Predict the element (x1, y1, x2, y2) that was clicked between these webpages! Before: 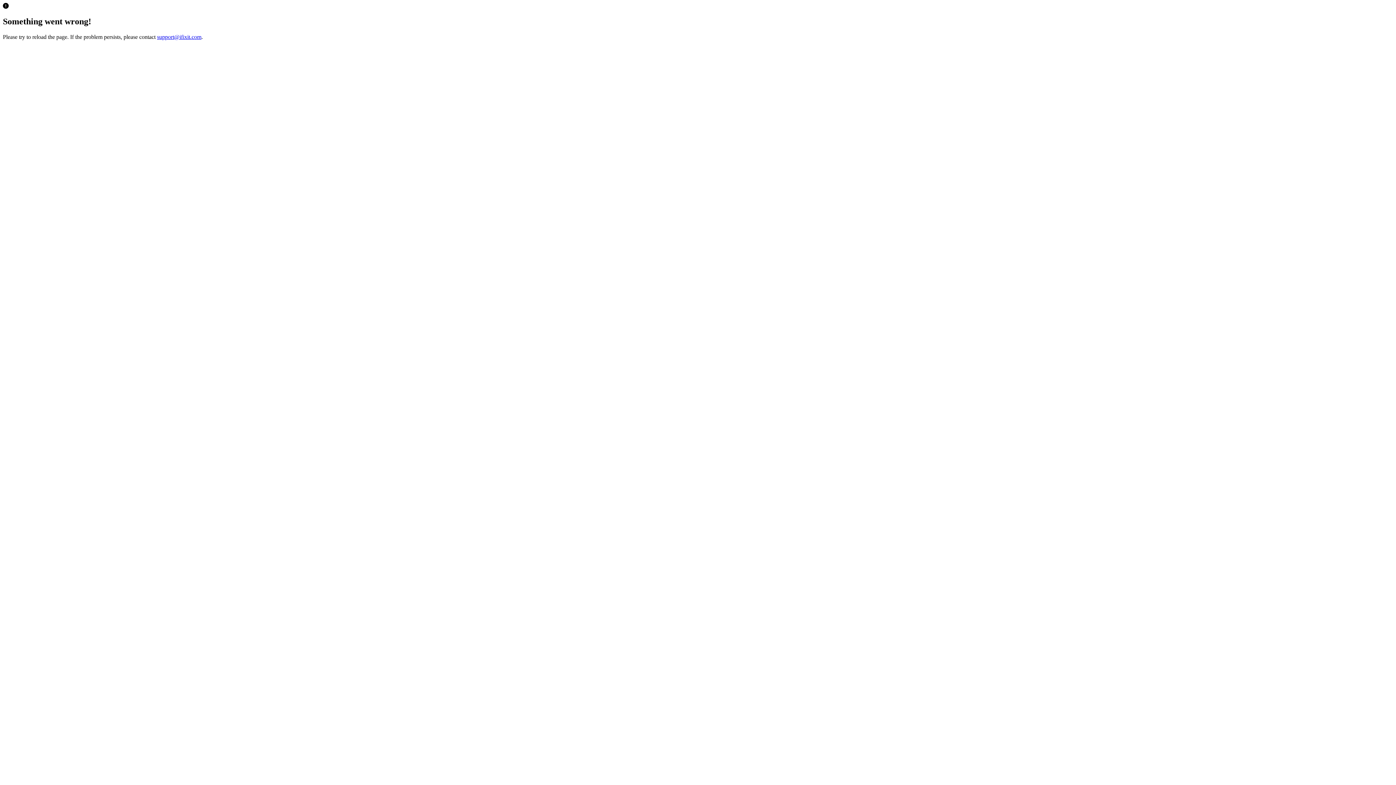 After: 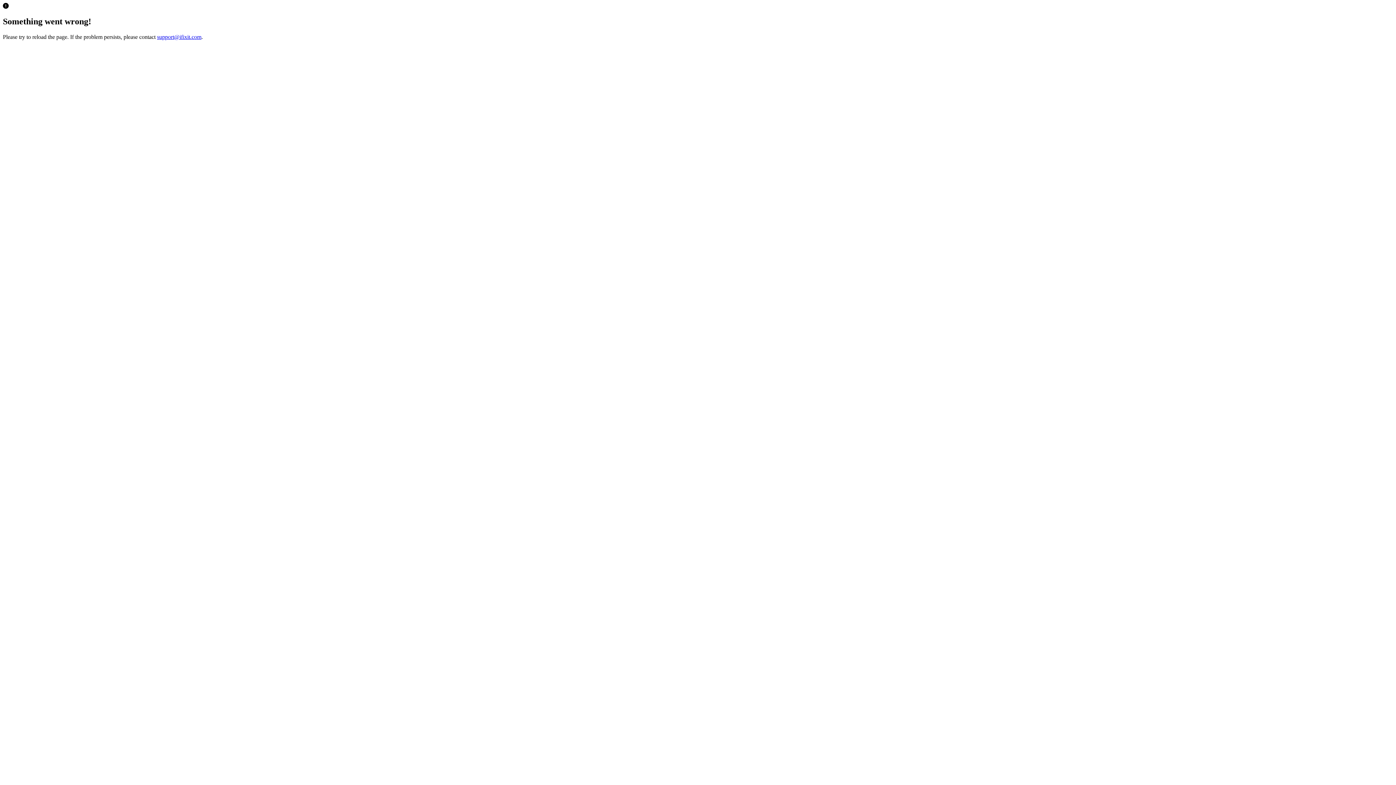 Action: bbox: (157, 33, 201, 39) label: support@ifixit.com